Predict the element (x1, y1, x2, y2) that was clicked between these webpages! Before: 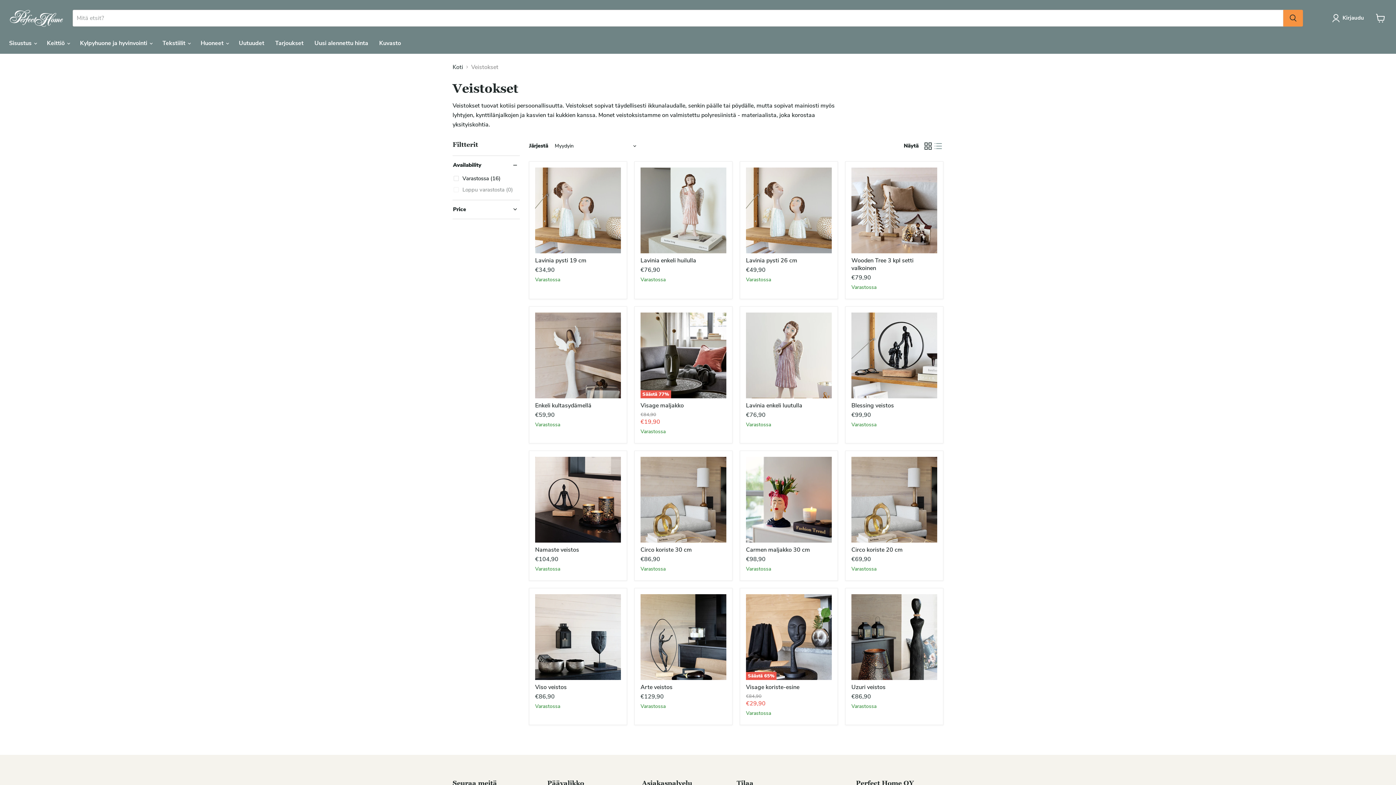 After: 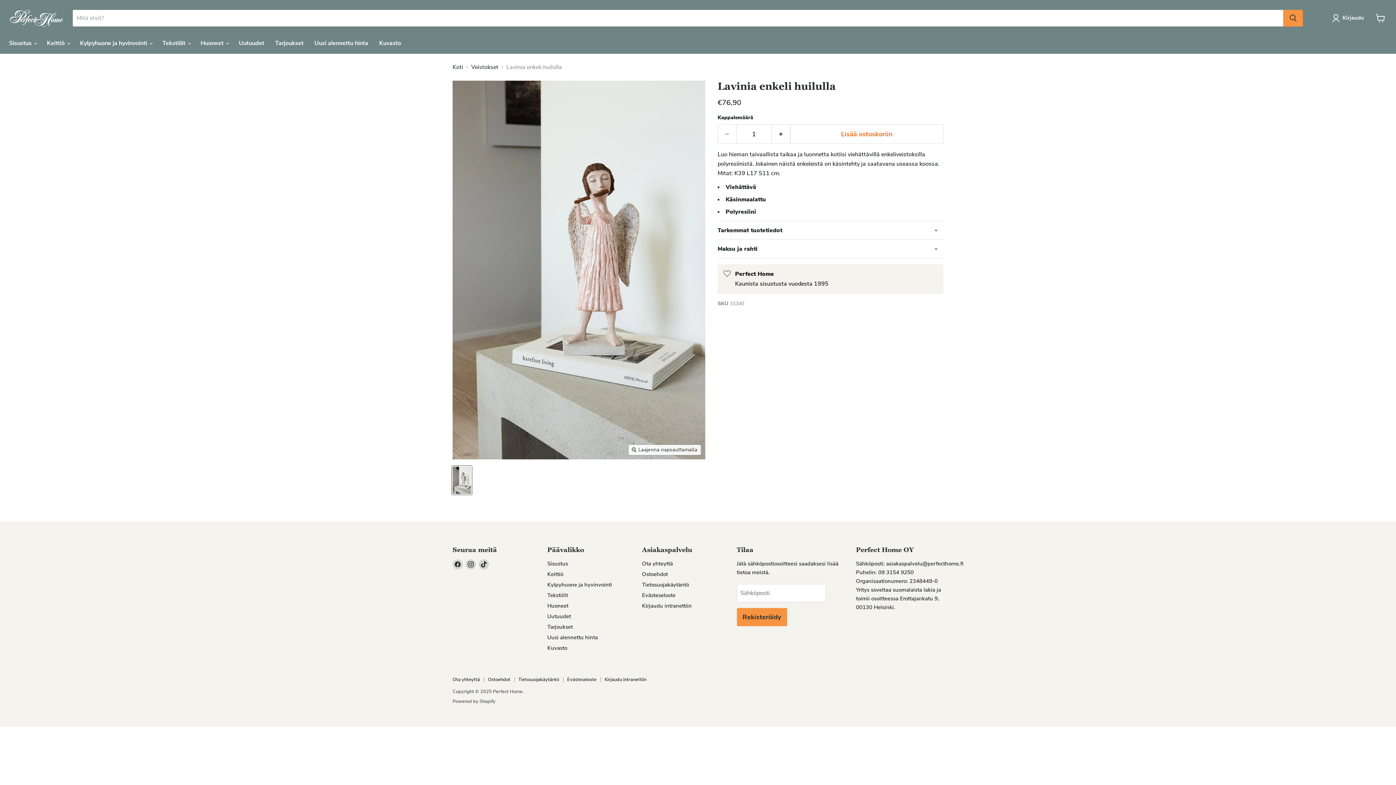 Action: label: Lavinia enkeli huilulla bbox: (640, 167, 726, 253)